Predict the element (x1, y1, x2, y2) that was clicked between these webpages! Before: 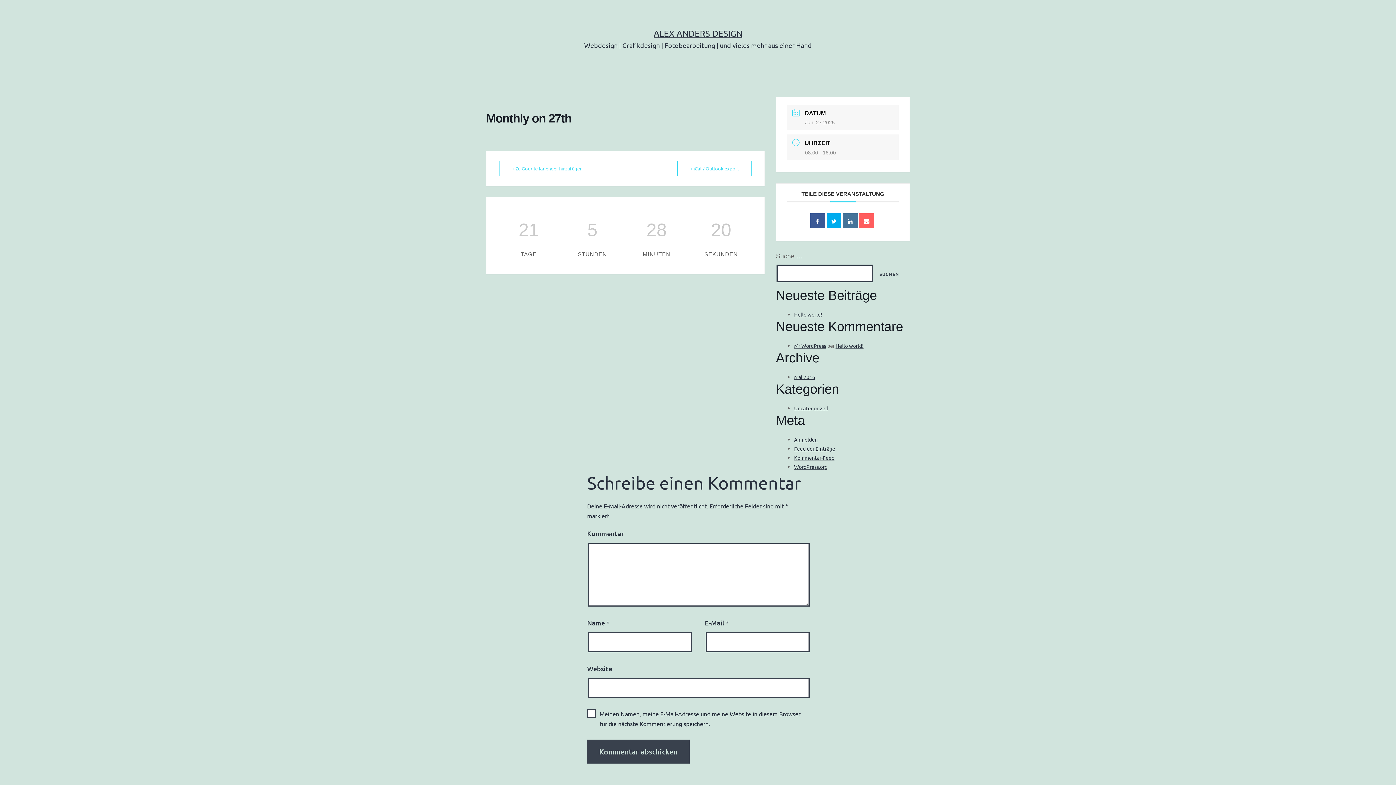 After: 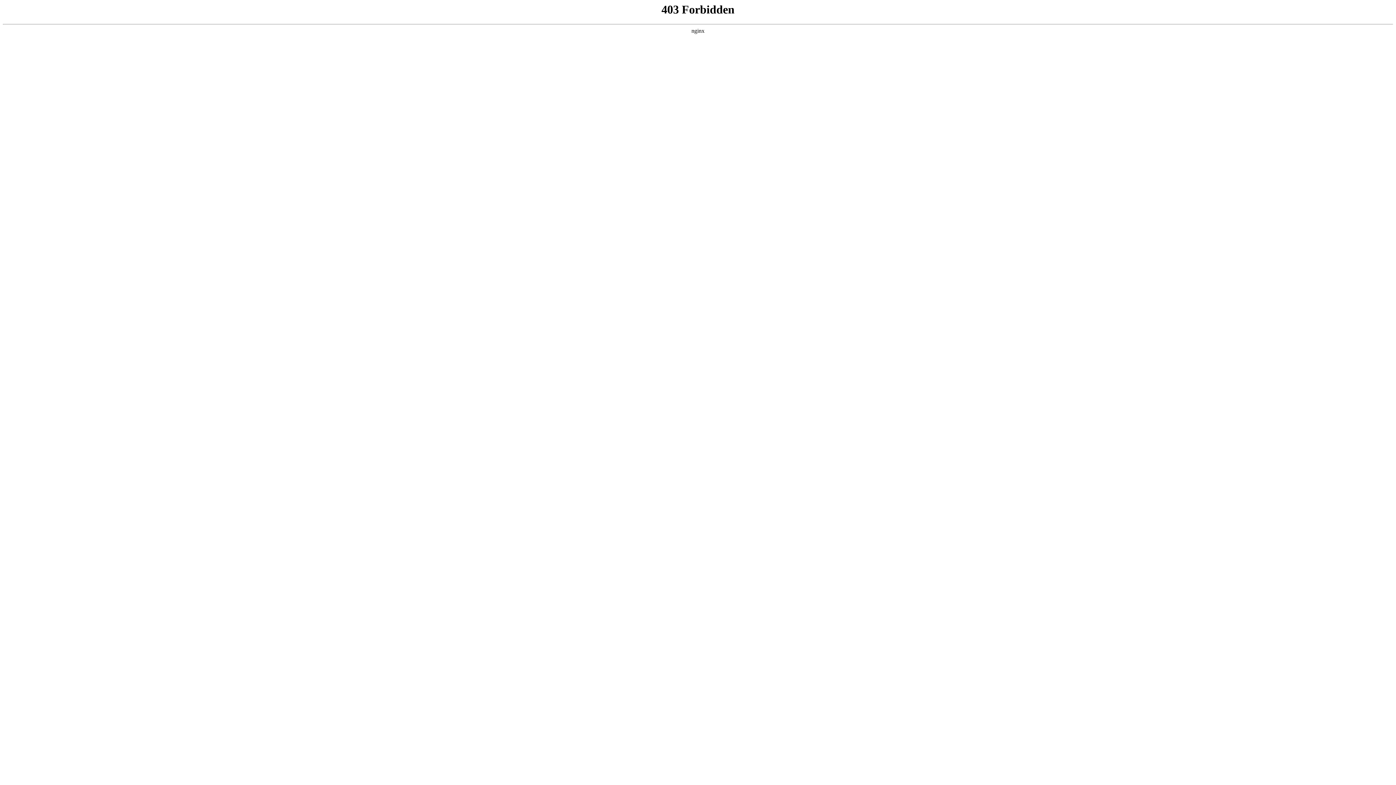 Action: bbox: (794, 463, 827, 470) label: WordPress.org